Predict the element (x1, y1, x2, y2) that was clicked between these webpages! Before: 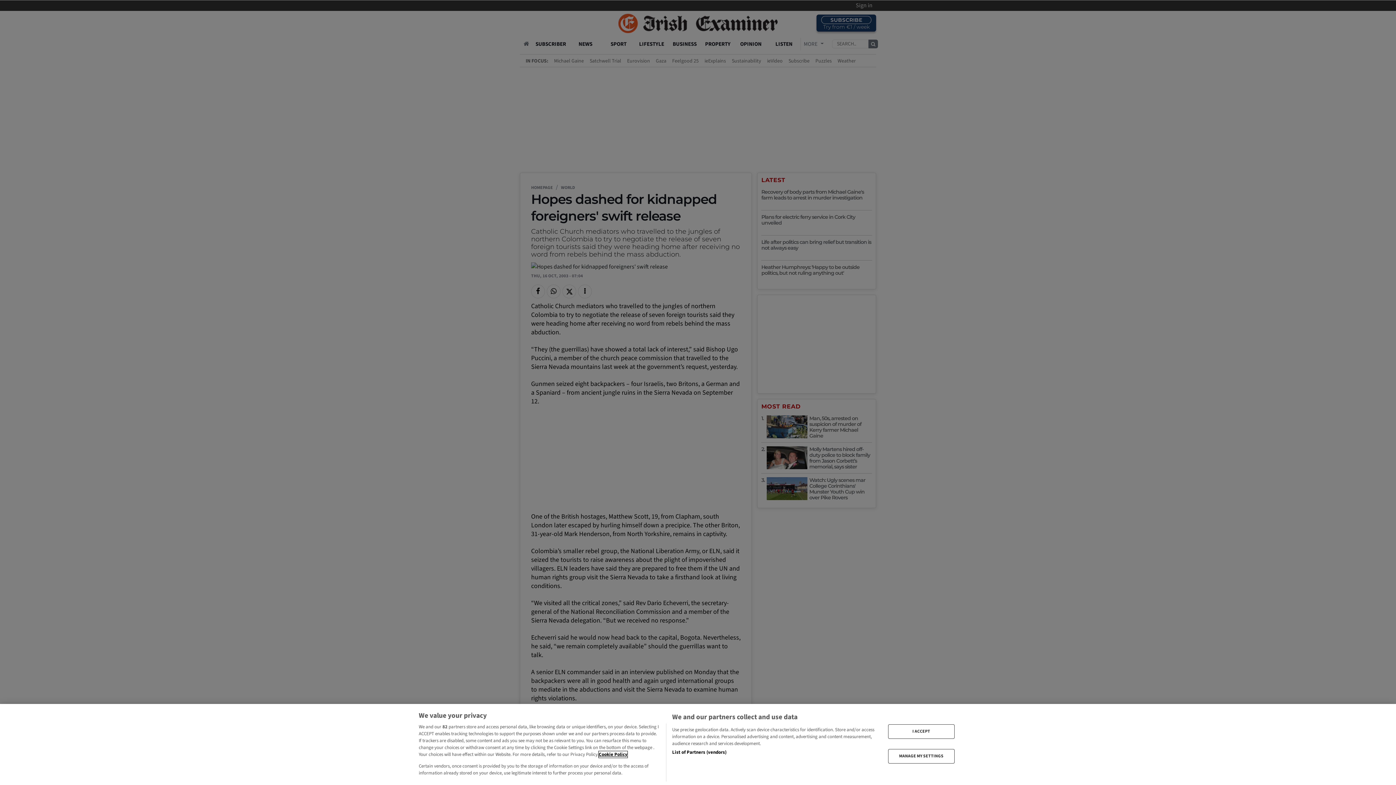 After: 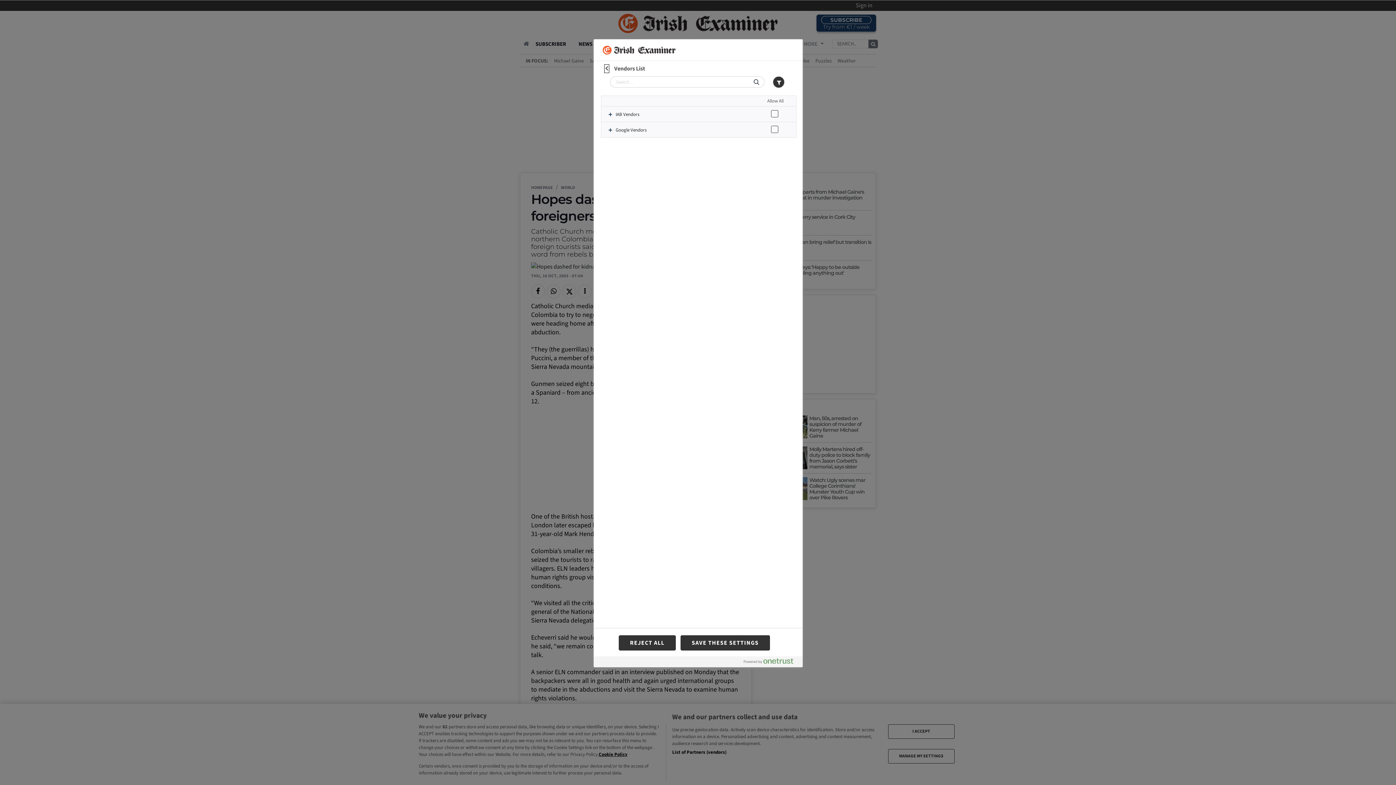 Action: bbox: (672, 749, 726, 756) label: List of Partners (vendors)